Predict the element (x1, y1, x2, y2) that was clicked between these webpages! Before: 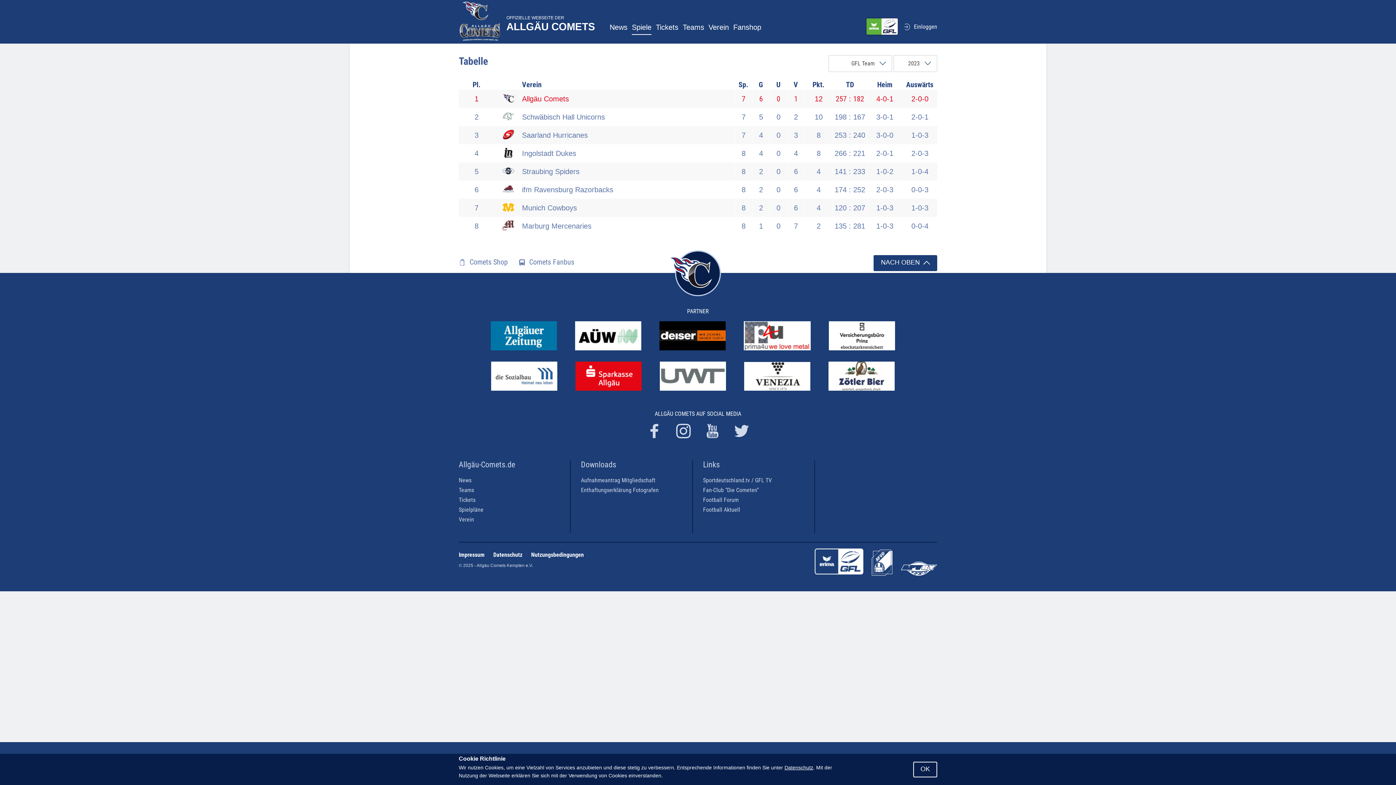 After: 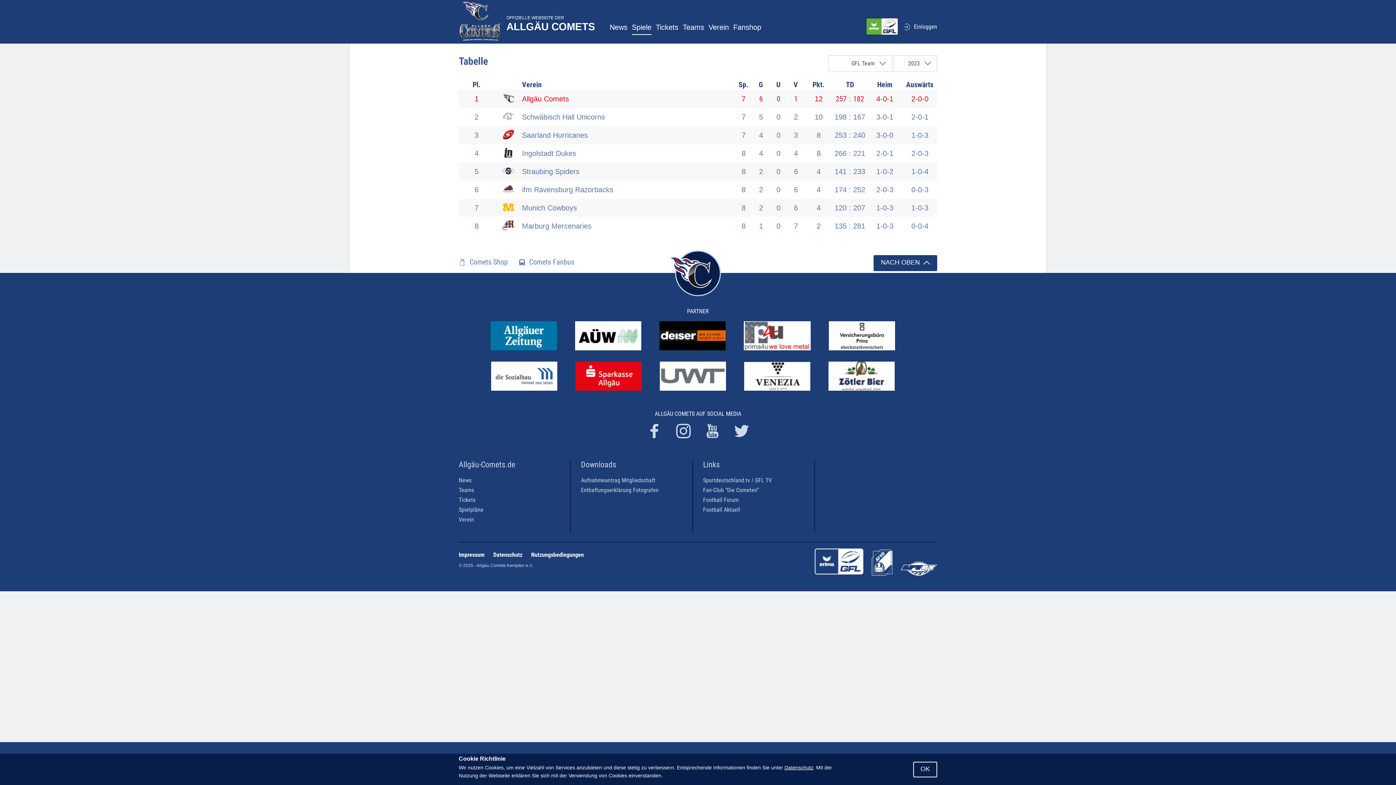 Action: bbox: (820, 385, 903, 391)